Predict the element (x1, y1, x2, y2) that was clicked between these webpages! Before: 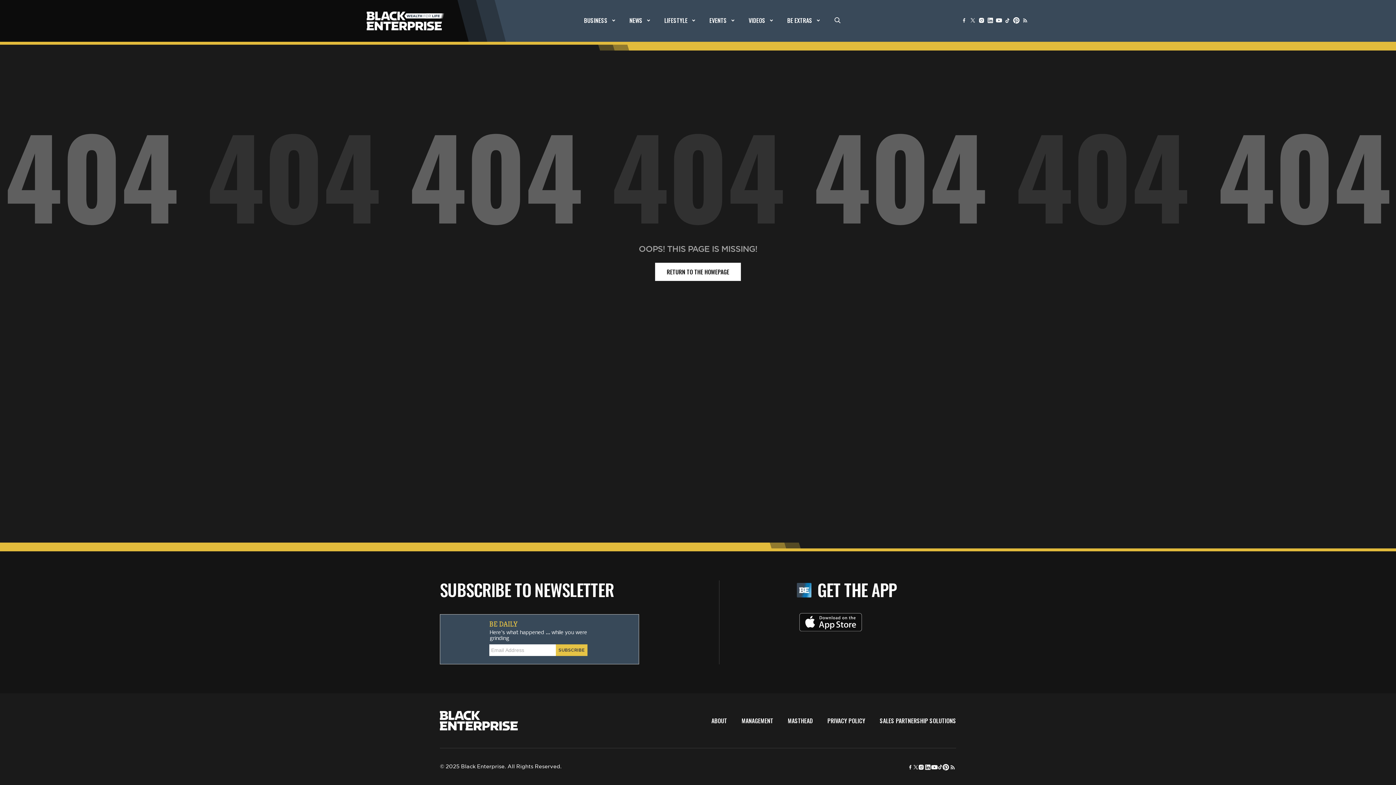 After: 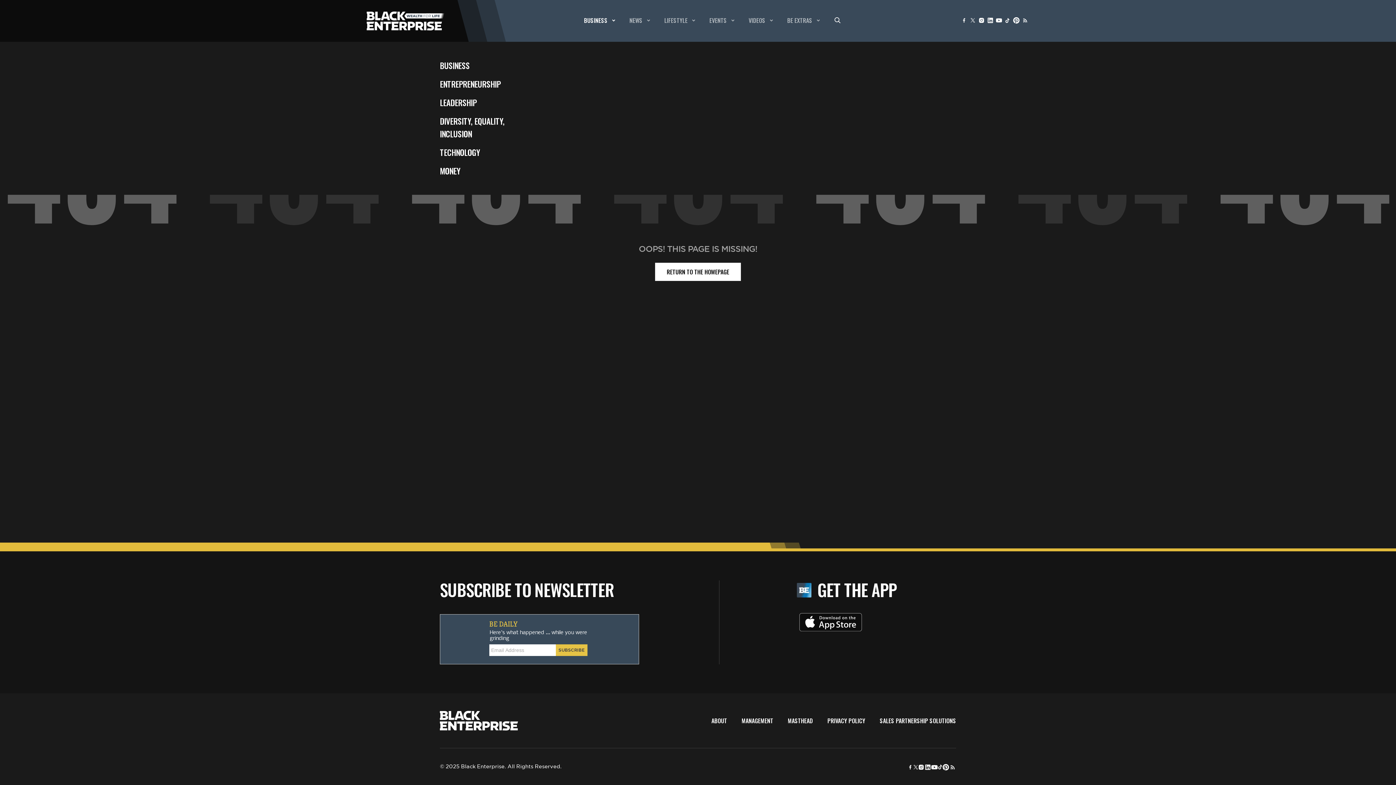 Action: label: BUSINESS bbox: (584, 15, 615, 24)